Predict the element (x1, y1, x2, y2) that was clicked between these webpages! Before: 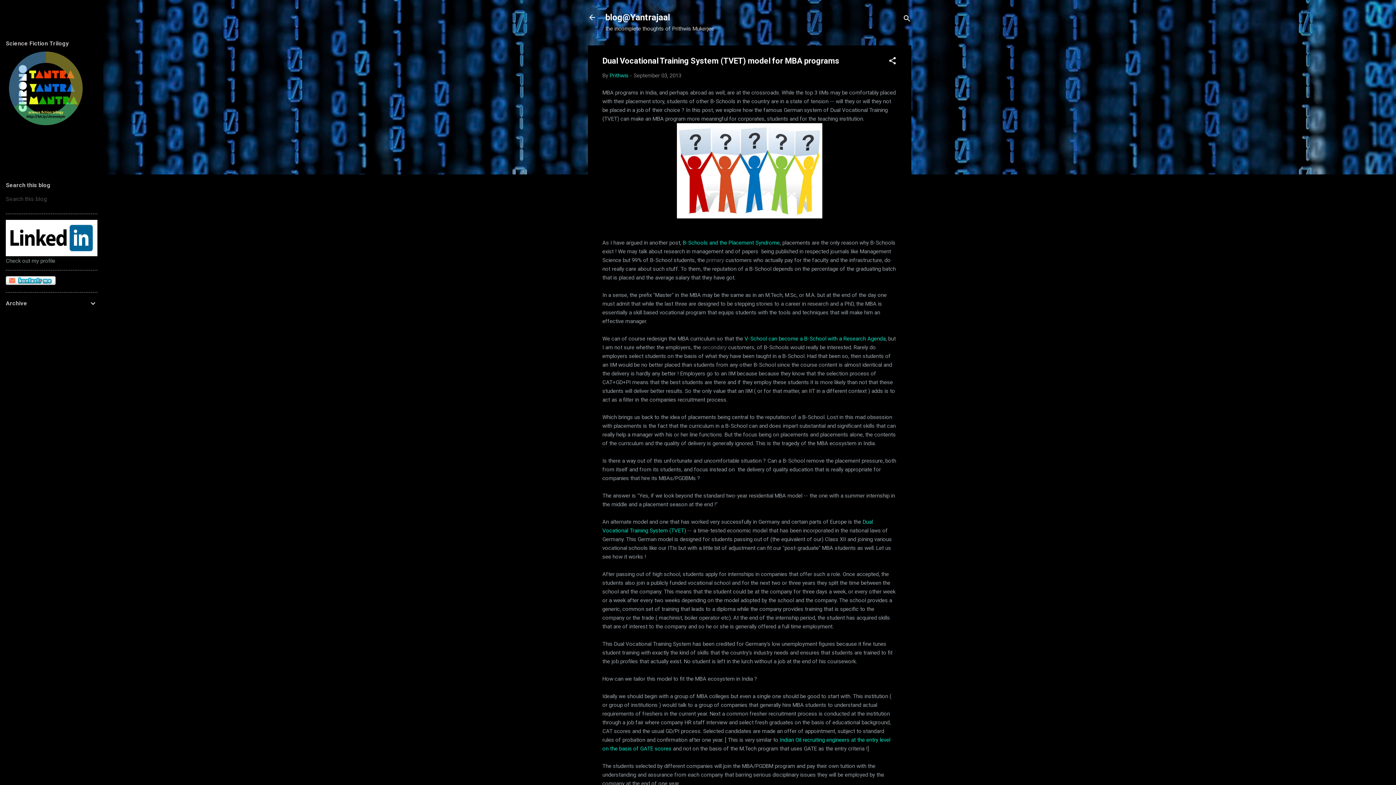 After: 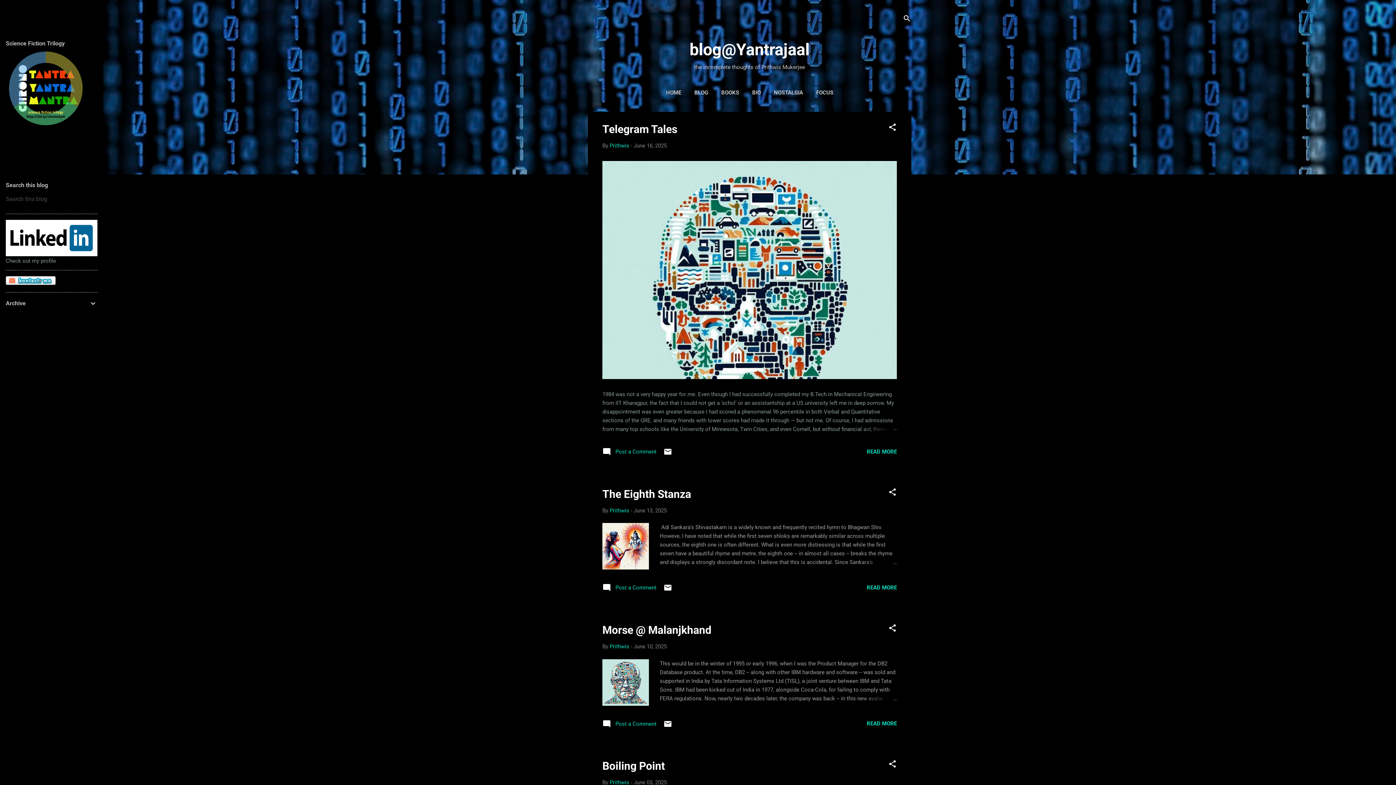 Action: bbox: (588, 13, 596, 23)